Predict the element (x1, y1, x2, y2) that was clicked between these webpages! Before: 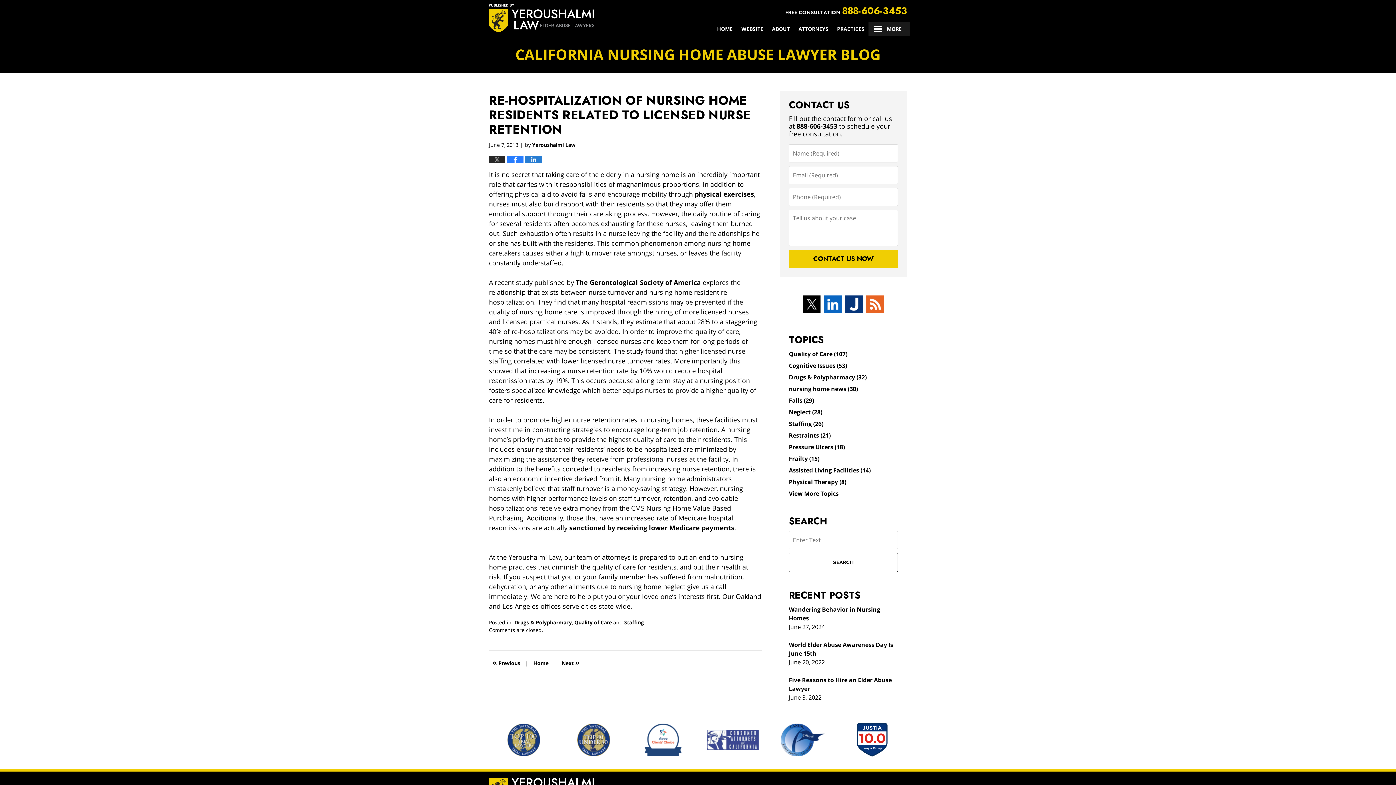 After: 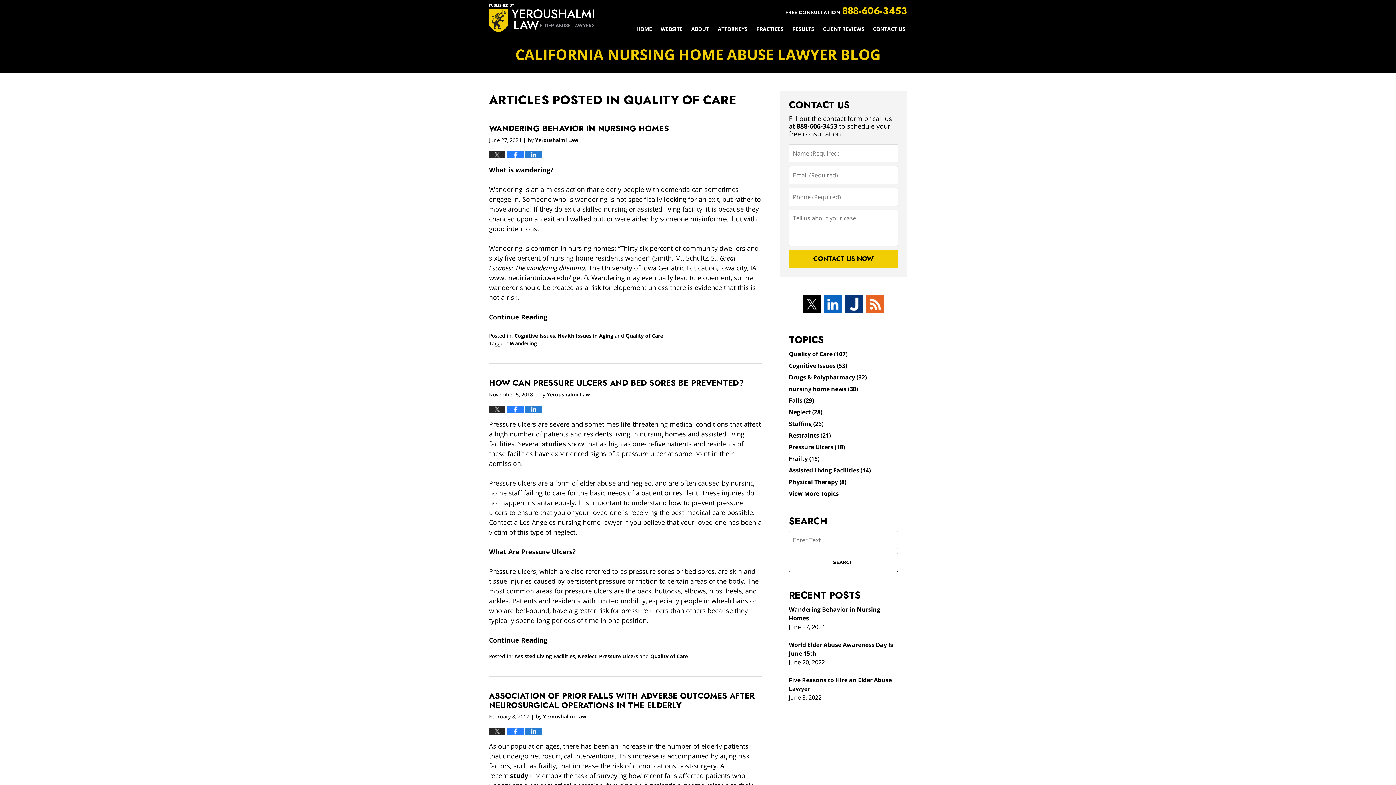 Action: label: Quality of Care (107) bbox: (789, 350, 847, 358)